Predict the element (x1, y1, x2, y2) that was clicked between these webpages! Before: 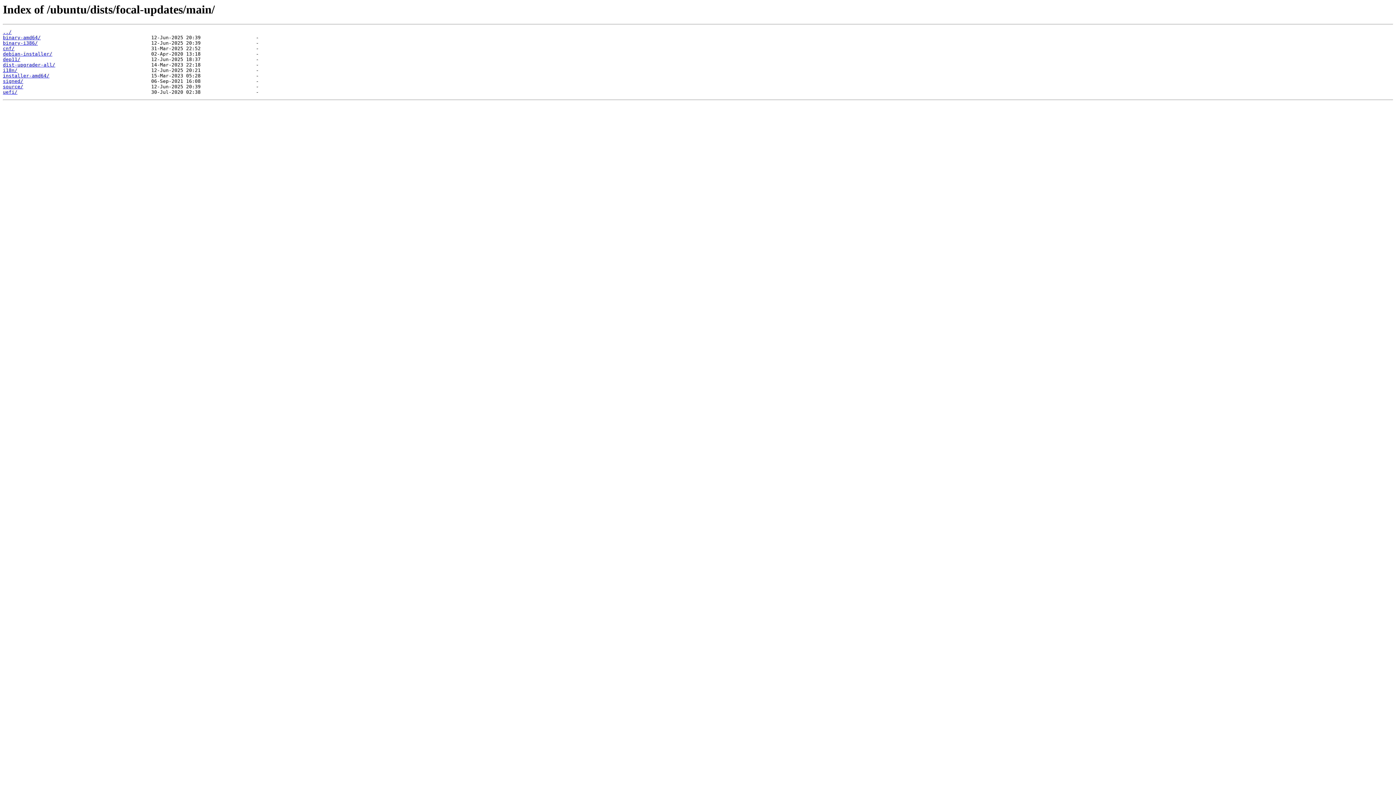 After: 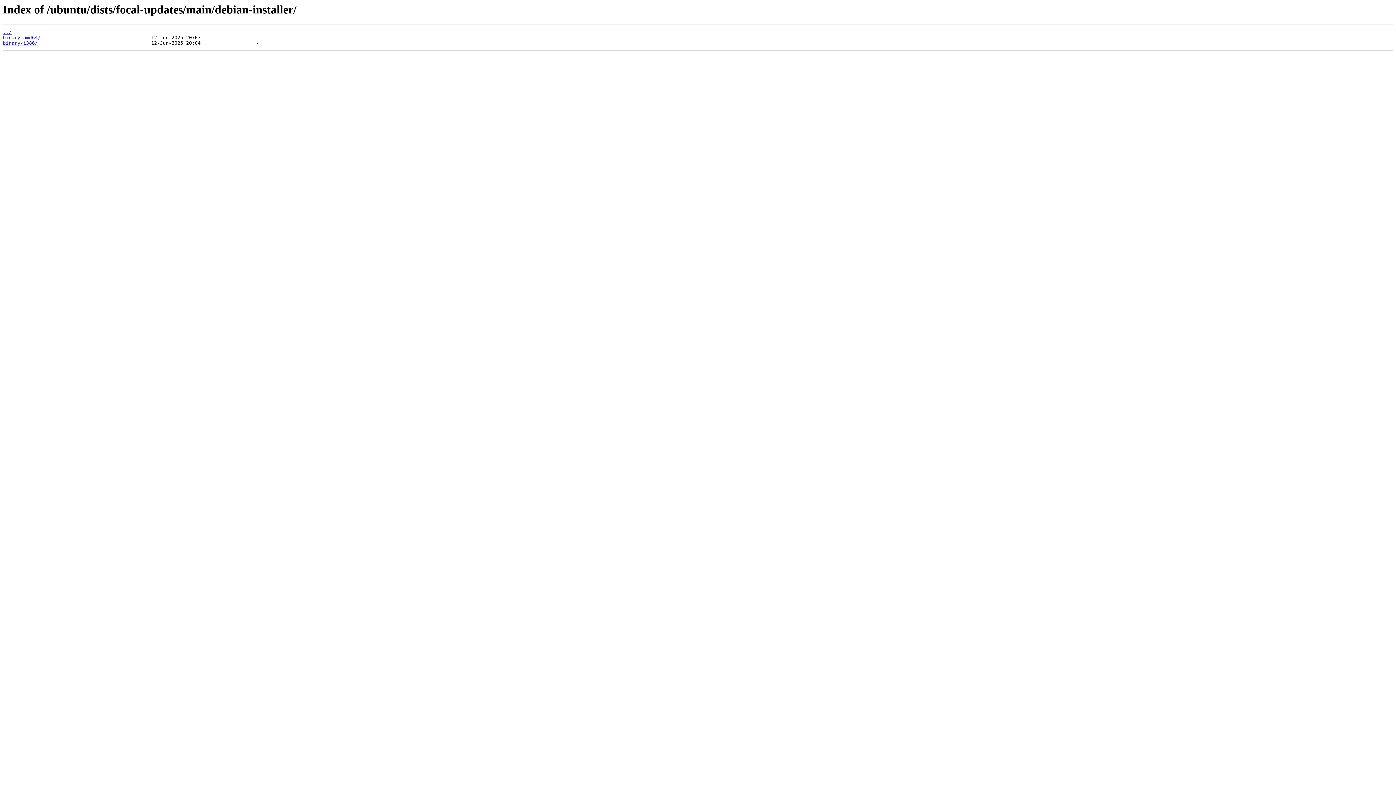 Action: bbox: (2, 51, 52, 56) label: debian-installer/